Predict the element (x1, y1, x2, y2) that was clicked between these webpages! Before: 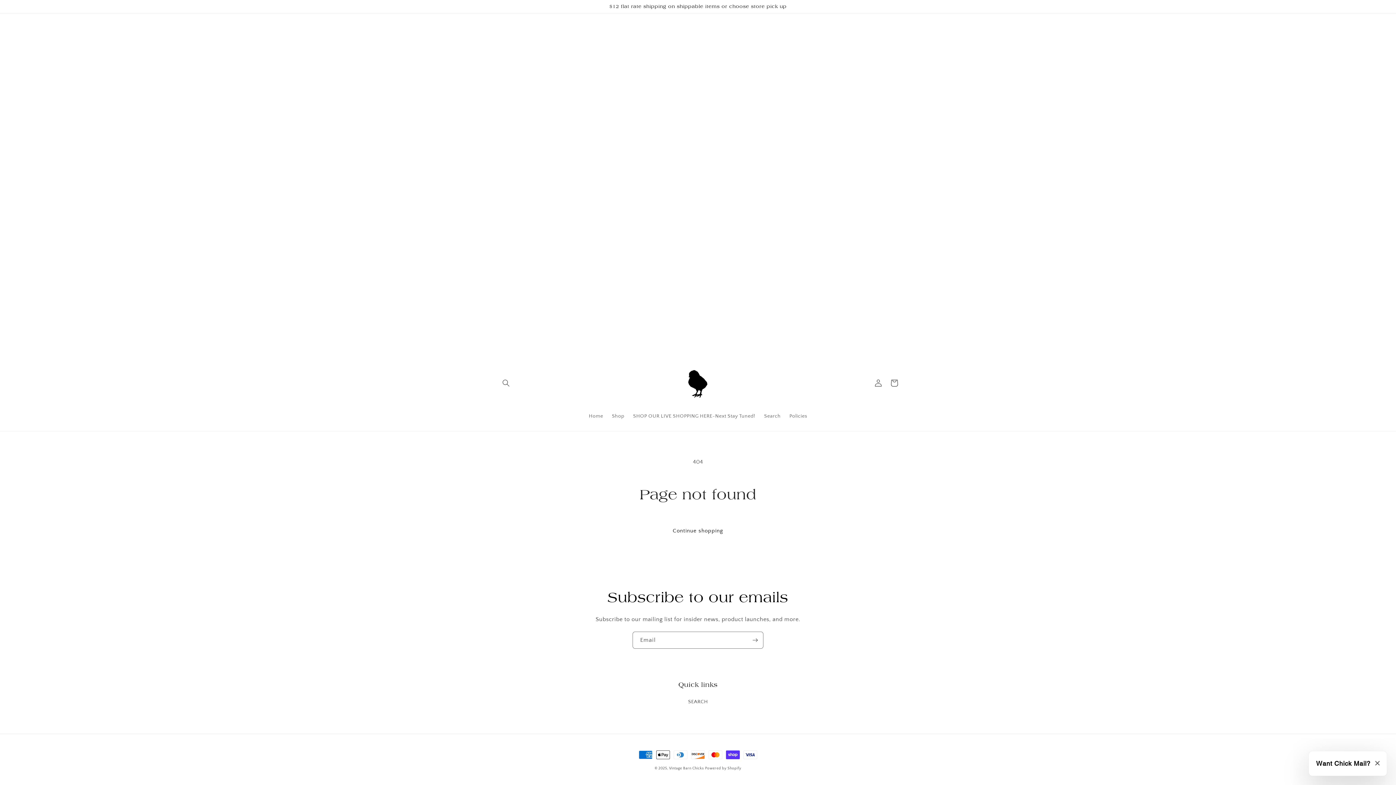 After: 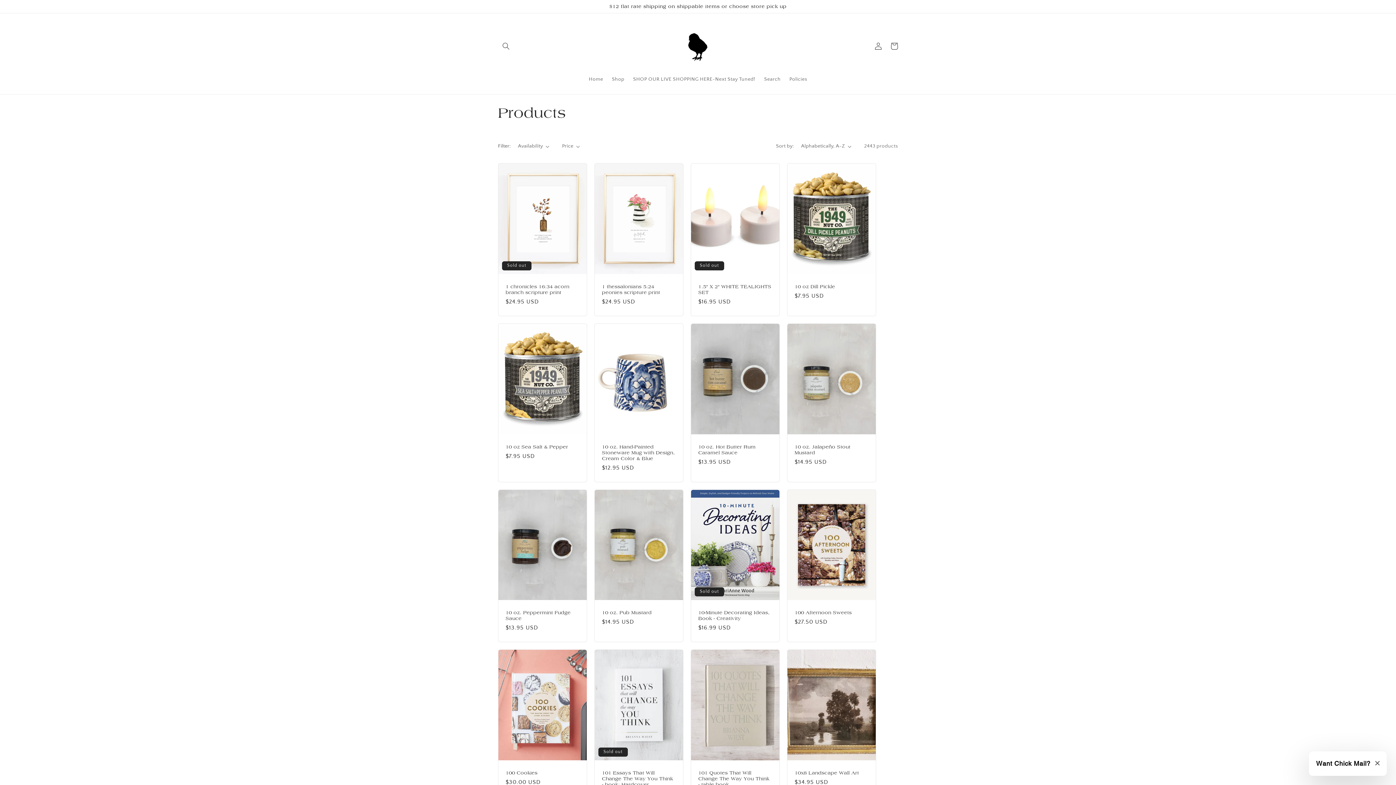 Action: label: Continue shopping bbox: (662, 522, 734, 539)